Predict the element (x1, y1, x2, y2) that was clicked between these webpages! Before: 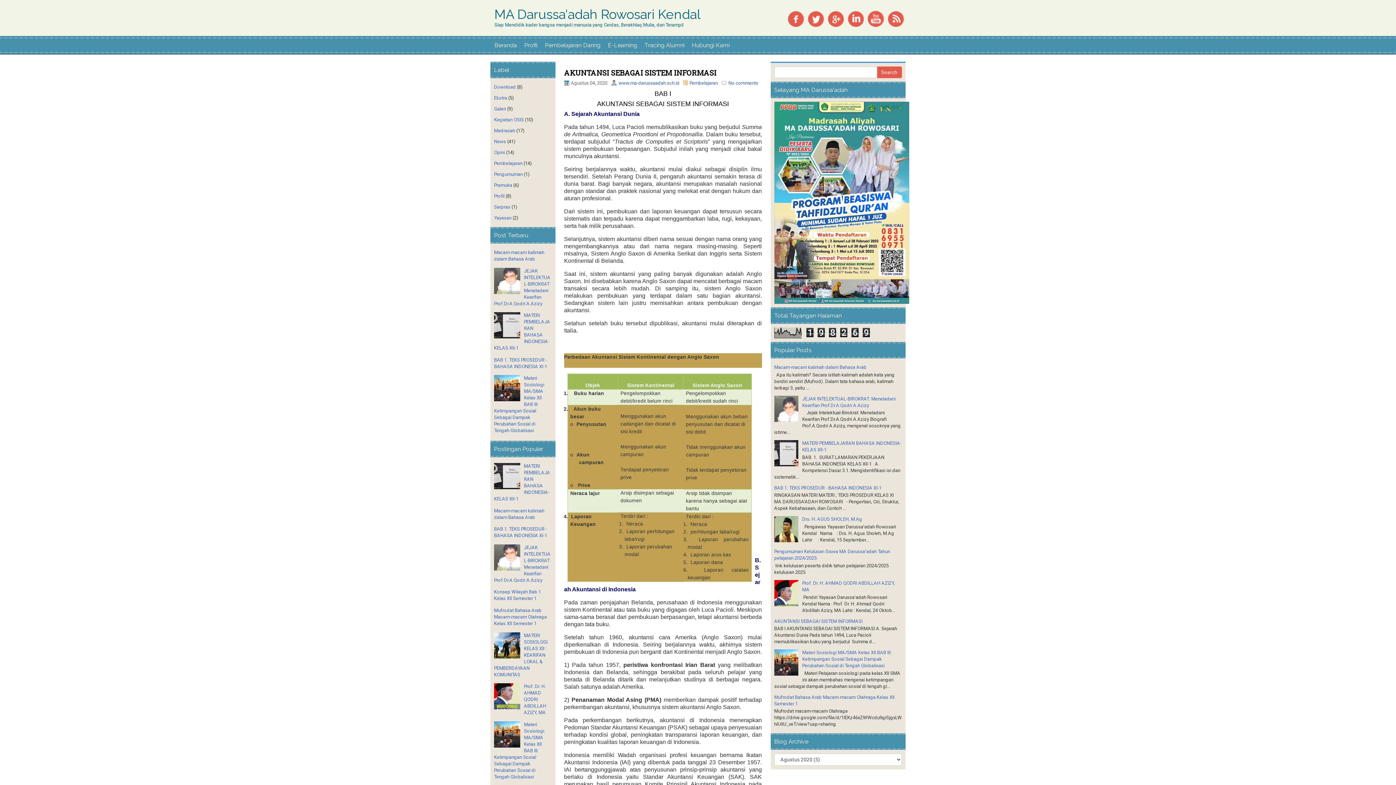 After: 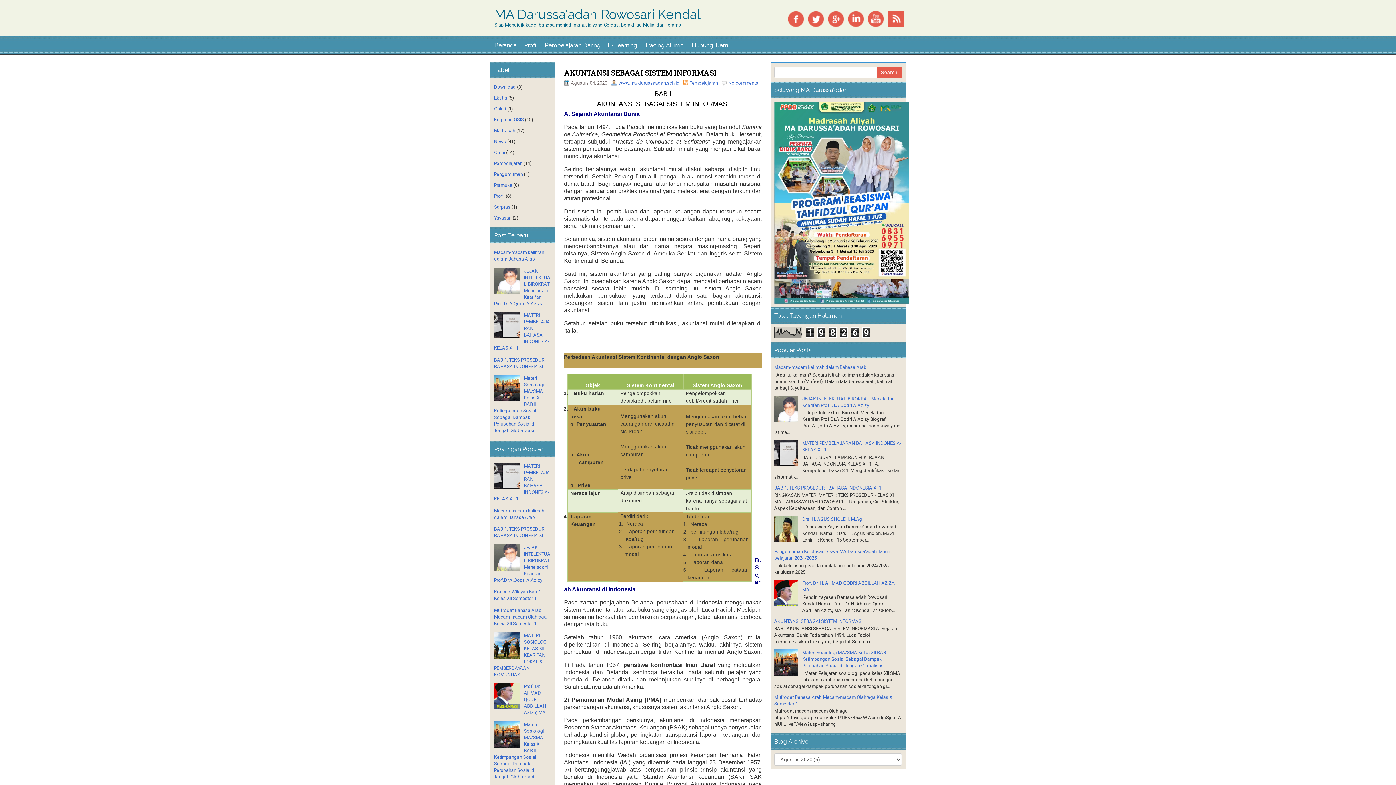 Action: bbox: (886, 15, 905, 21)